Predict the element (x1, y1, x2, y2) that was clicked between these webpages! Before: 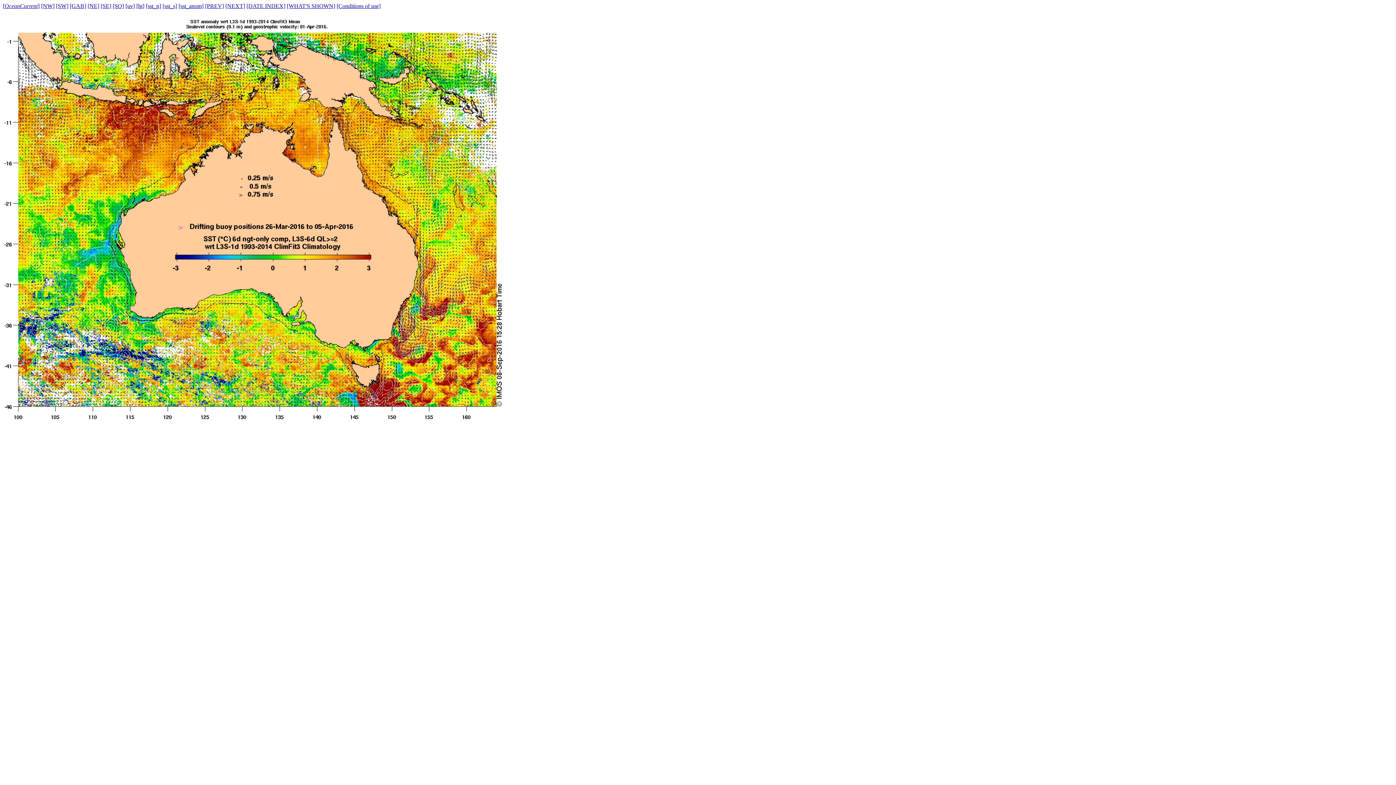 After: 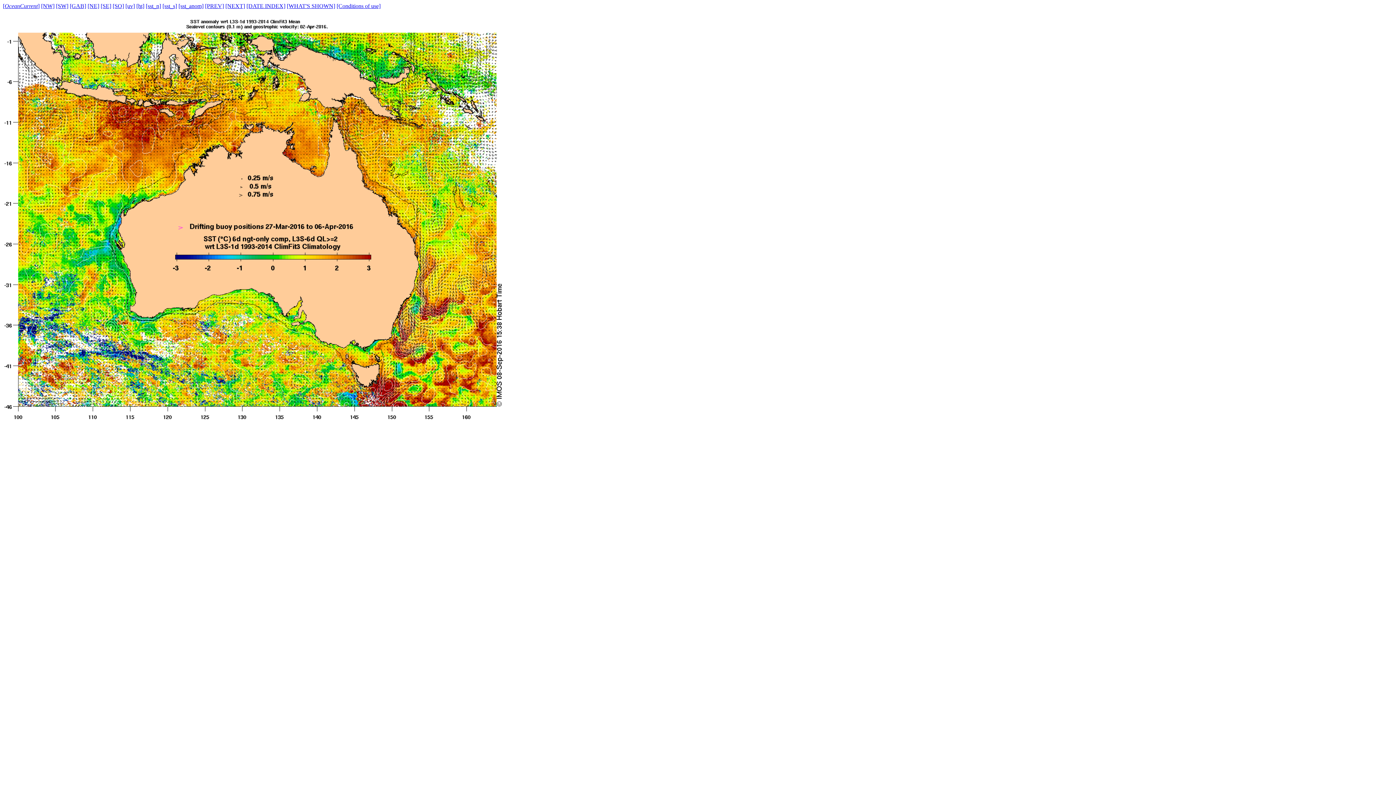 Action: bbox: (225, 2, 245, 9) label: [NEXT]